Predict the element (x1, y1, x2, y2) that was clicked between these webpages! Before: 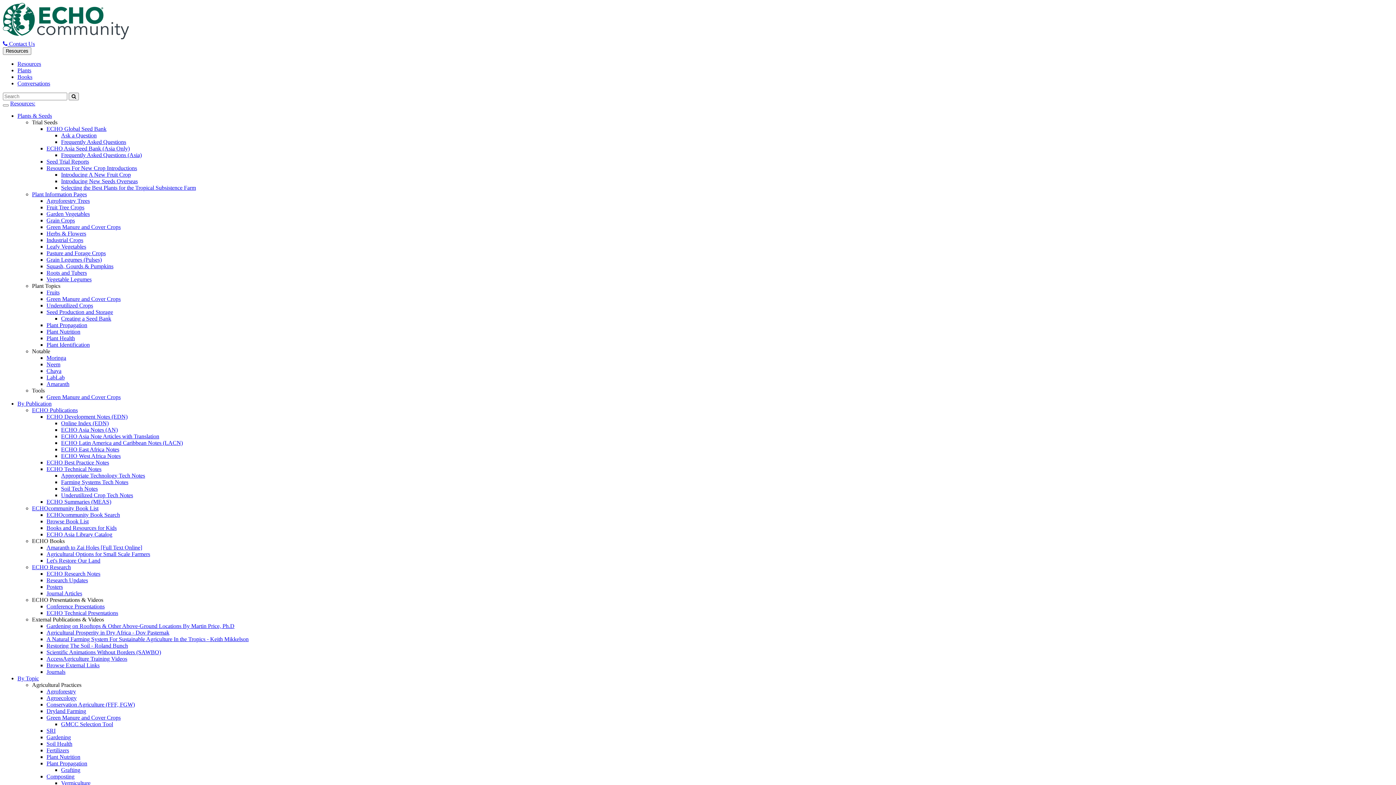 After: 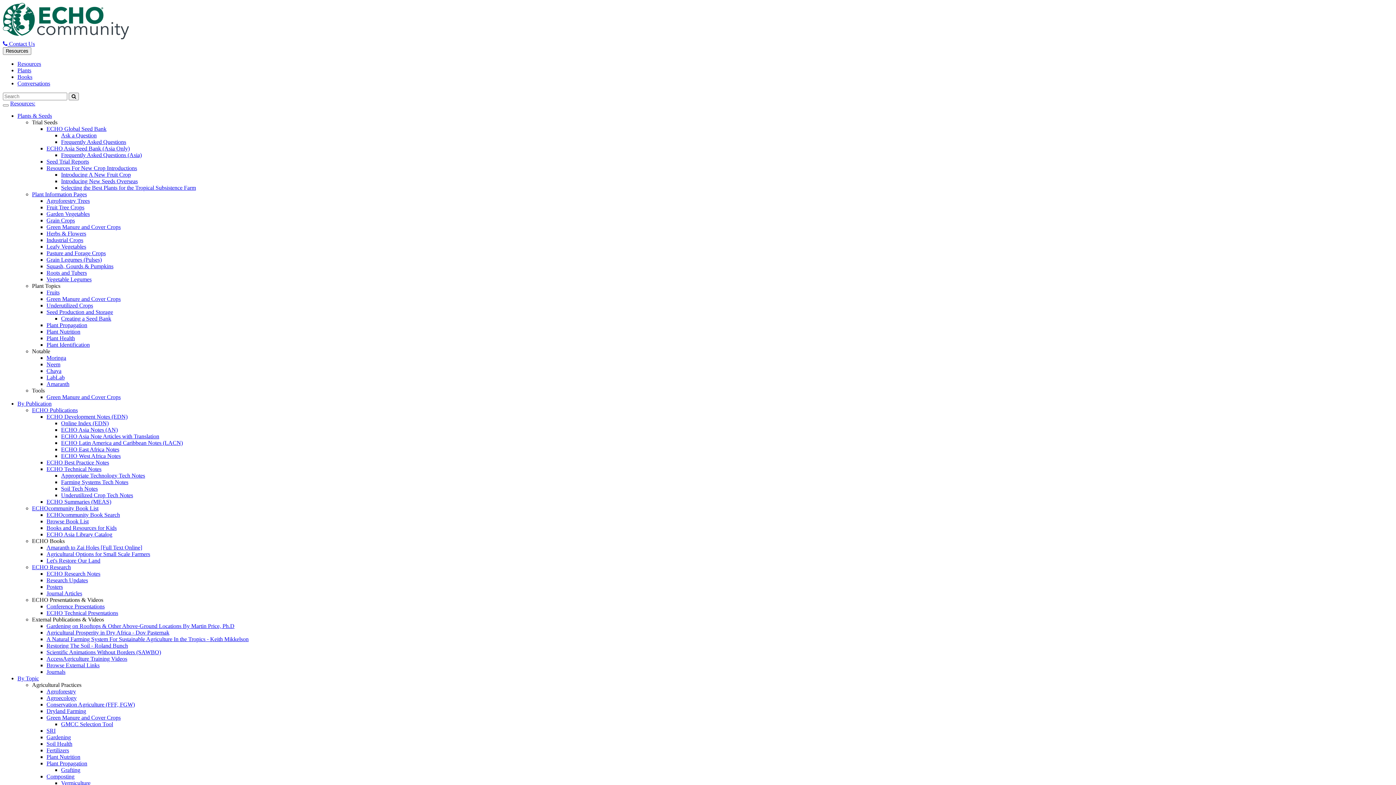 Action: bbox: (46, 381, 69, 387) label: Amaranth